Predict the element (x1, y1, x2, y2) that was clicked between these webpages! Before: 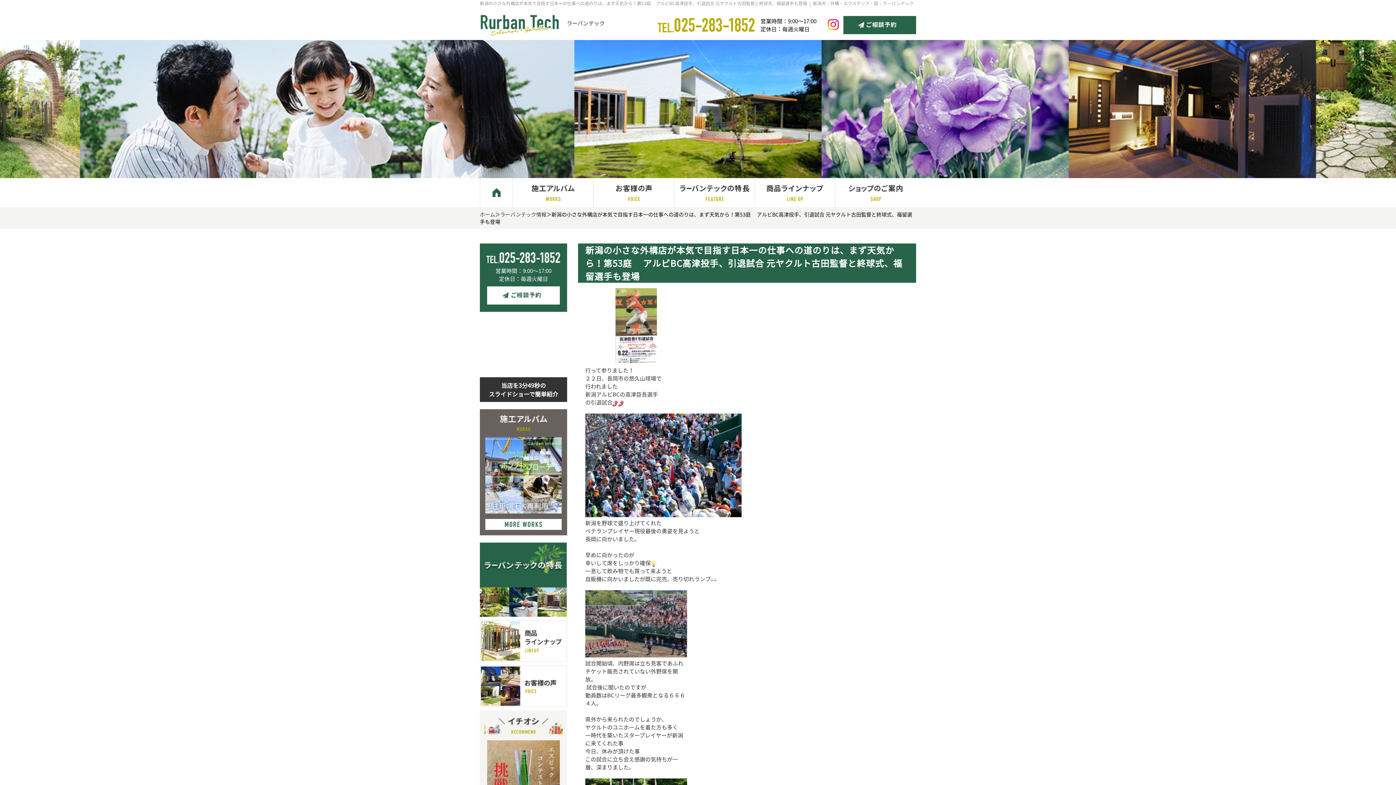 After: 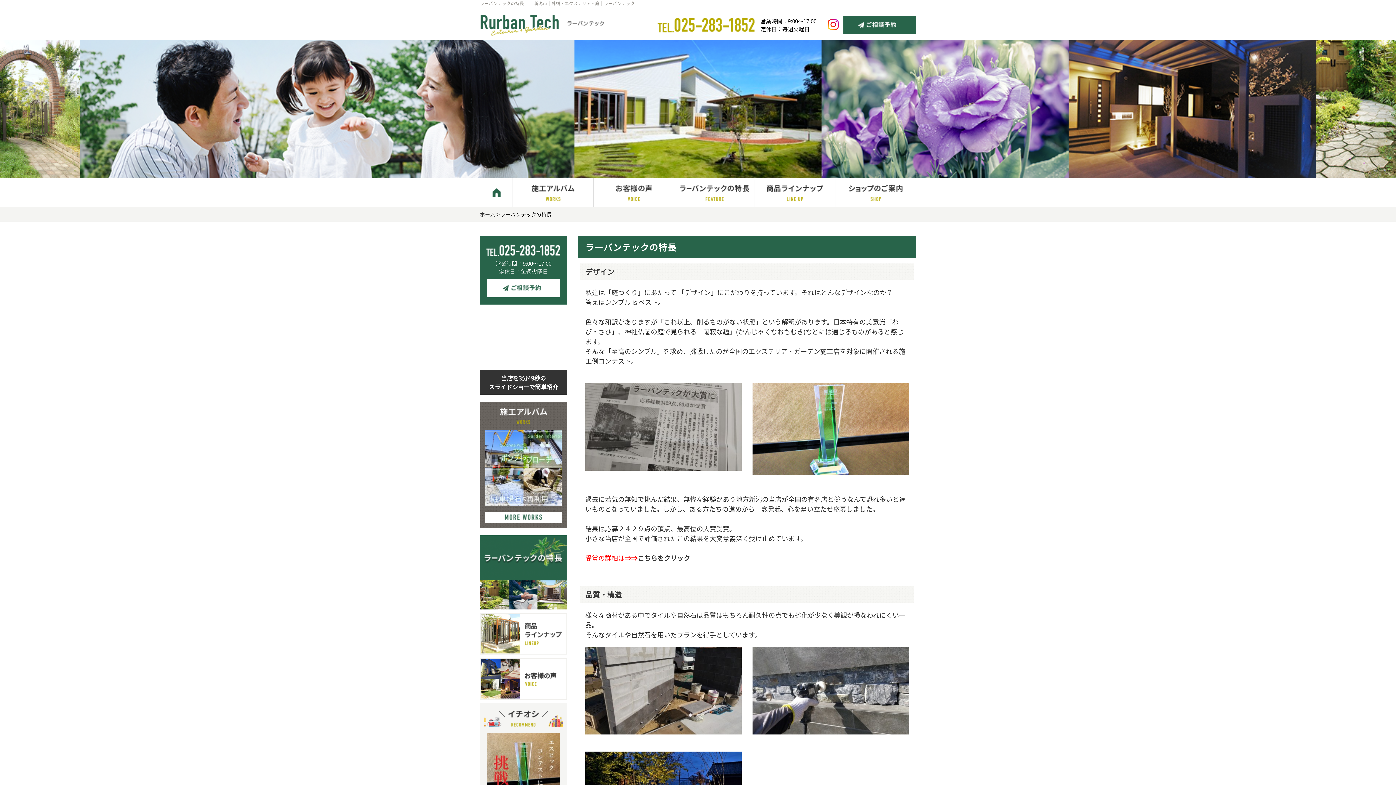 Action: bbox: (480, 608, 567, 617)